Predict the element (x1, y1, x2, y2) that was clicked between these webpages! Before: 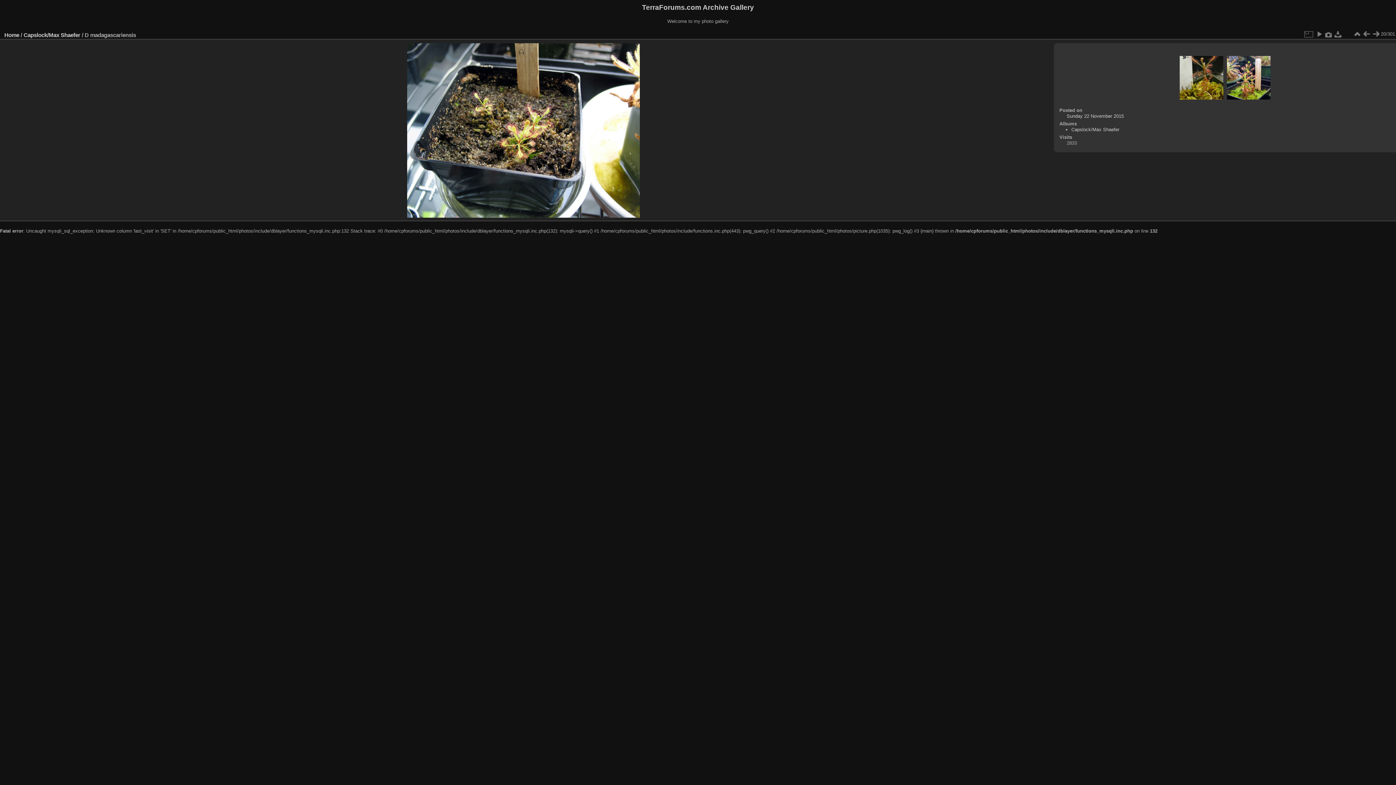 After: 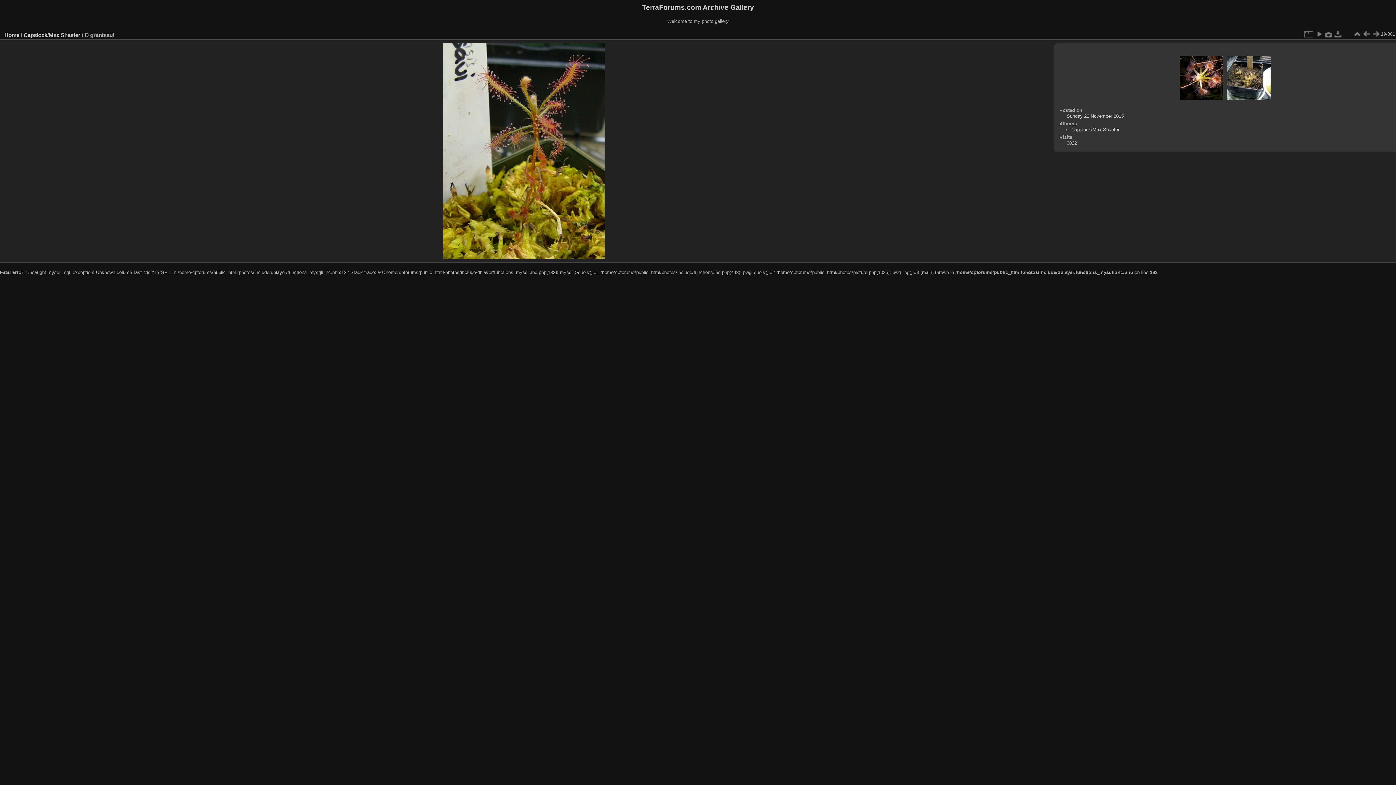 Action: bbox: (1179, 55, 1223, 100)